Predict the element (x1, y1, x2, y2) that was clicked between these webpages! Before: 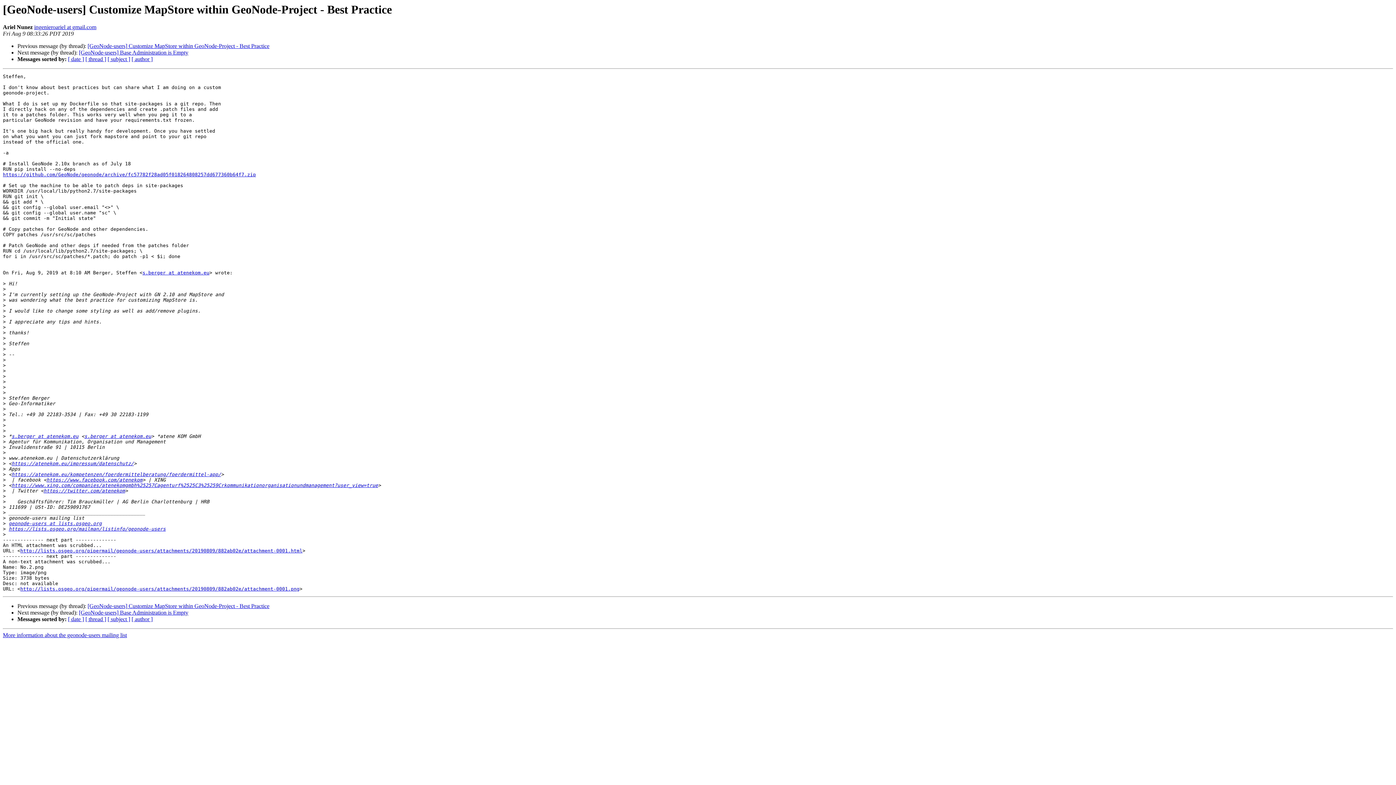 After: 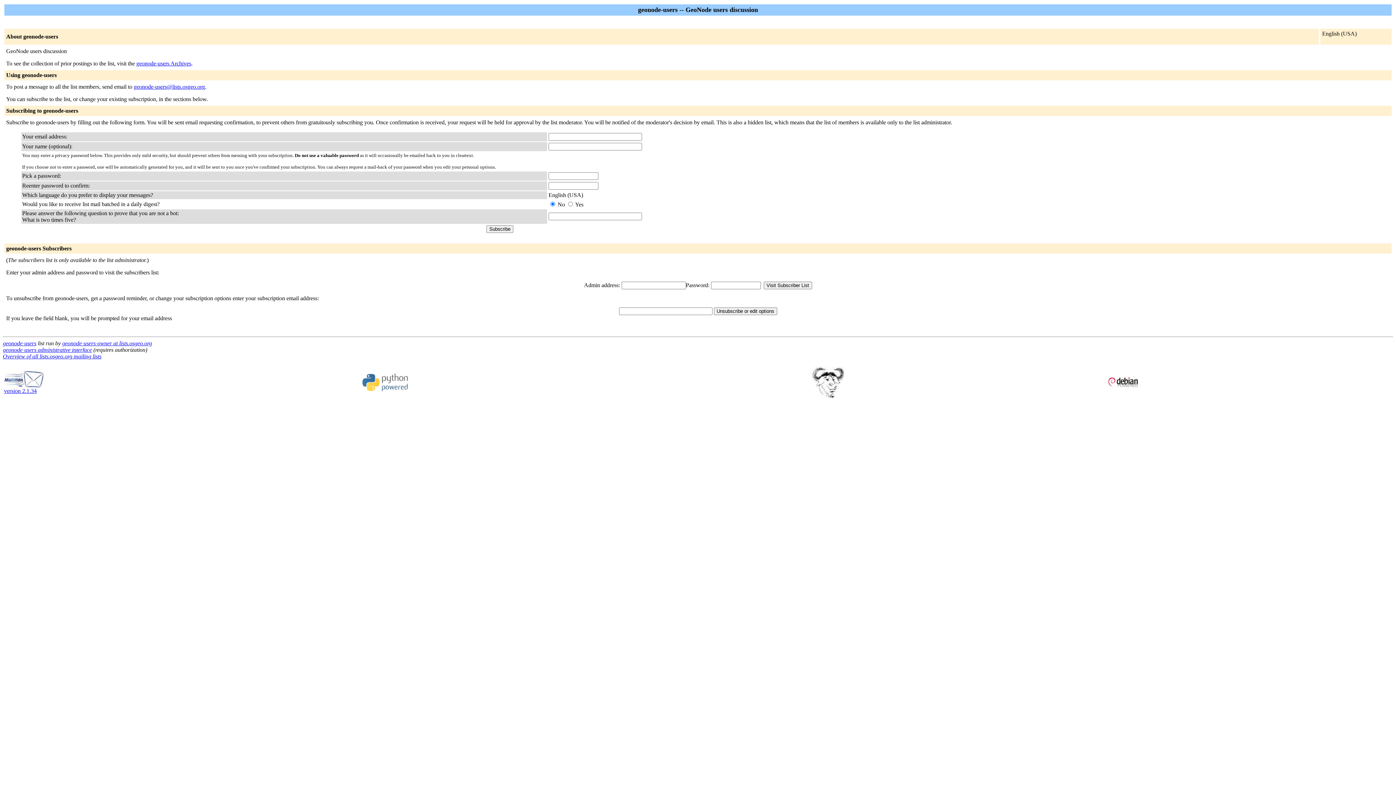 Action: bbox: (84, 433, 151, 439) label: s.berger at atenekom.eu